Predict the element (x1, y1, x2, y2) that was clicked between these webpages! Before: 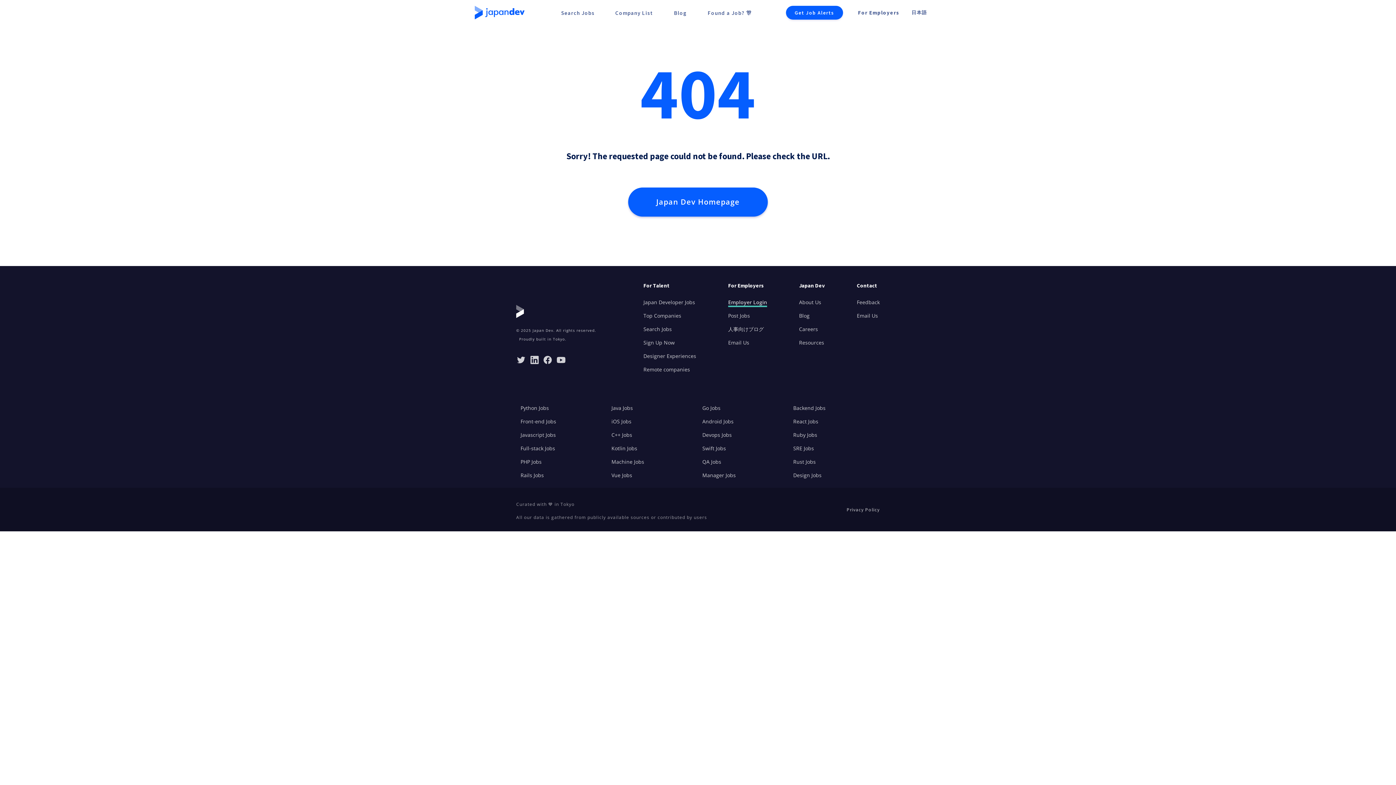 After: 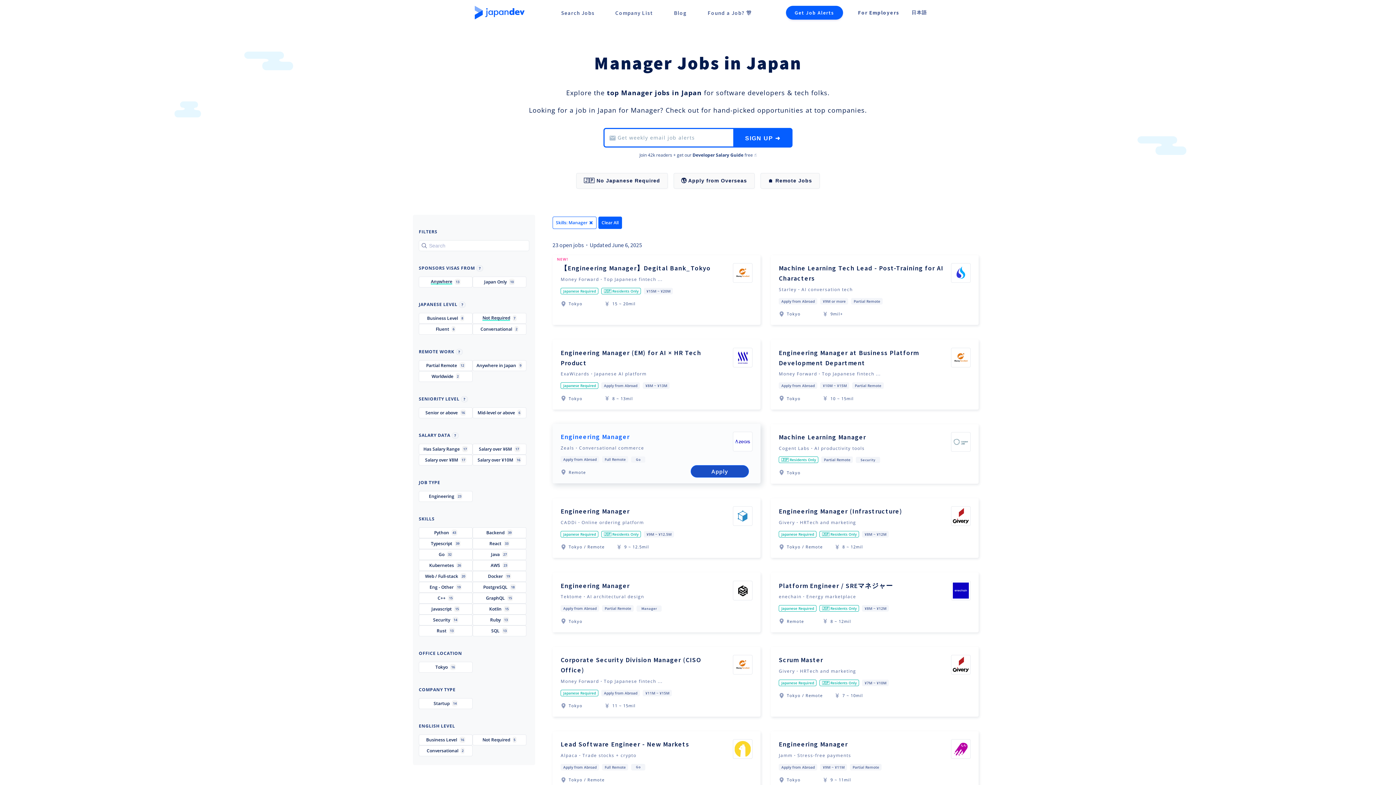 Action: label: Manager Jobs bbox: (702, 471, 745, 479)